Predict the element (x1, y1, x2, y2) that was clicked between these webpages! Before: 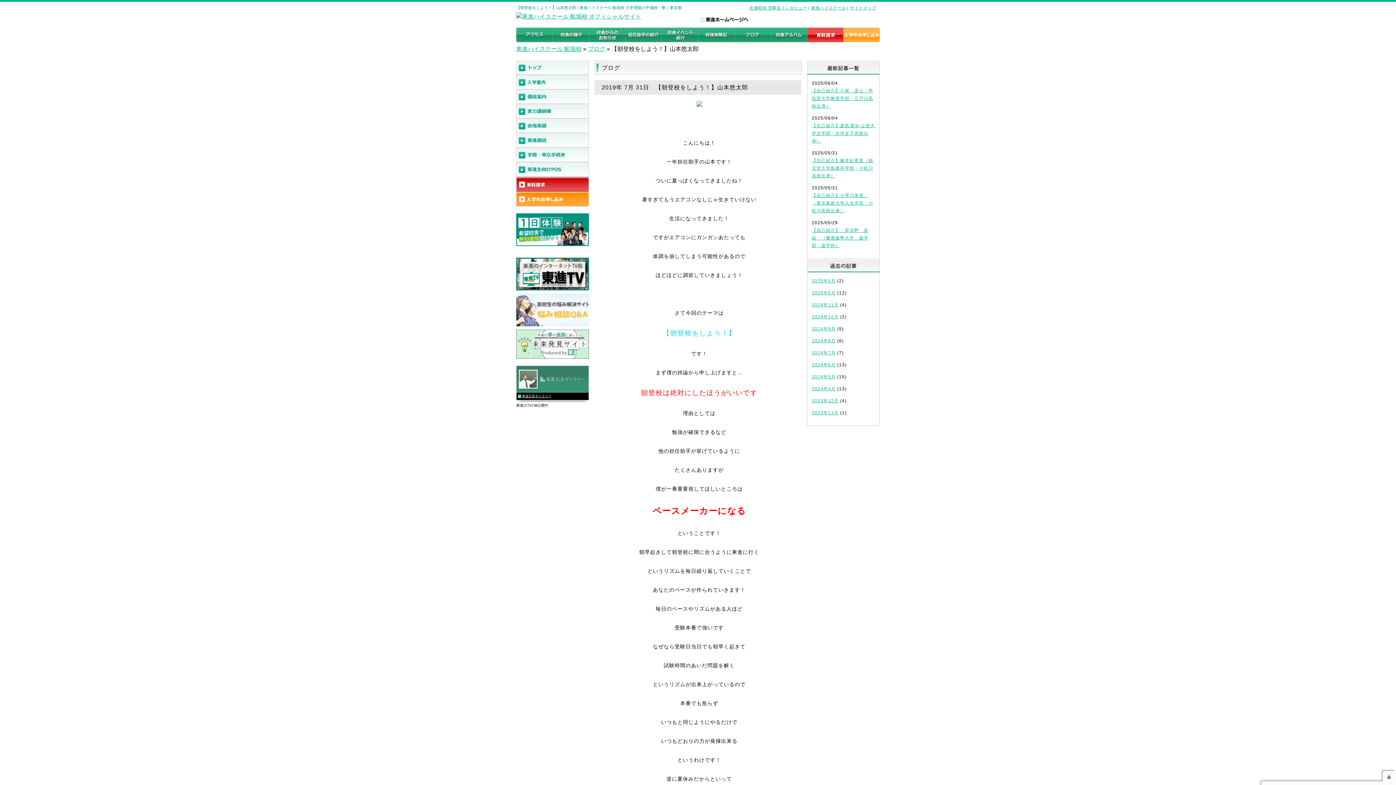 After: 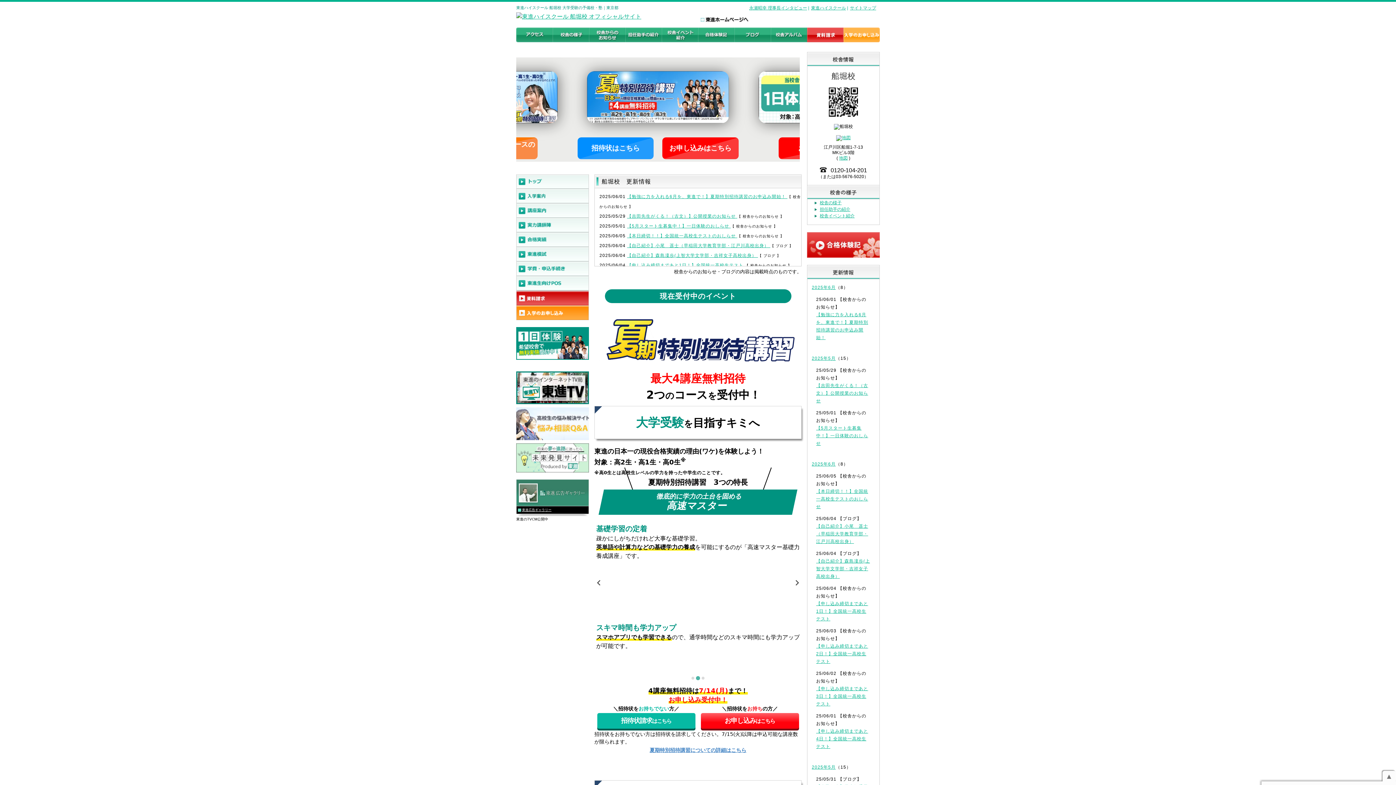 Action: bbox: (516, 13, 641, 19)